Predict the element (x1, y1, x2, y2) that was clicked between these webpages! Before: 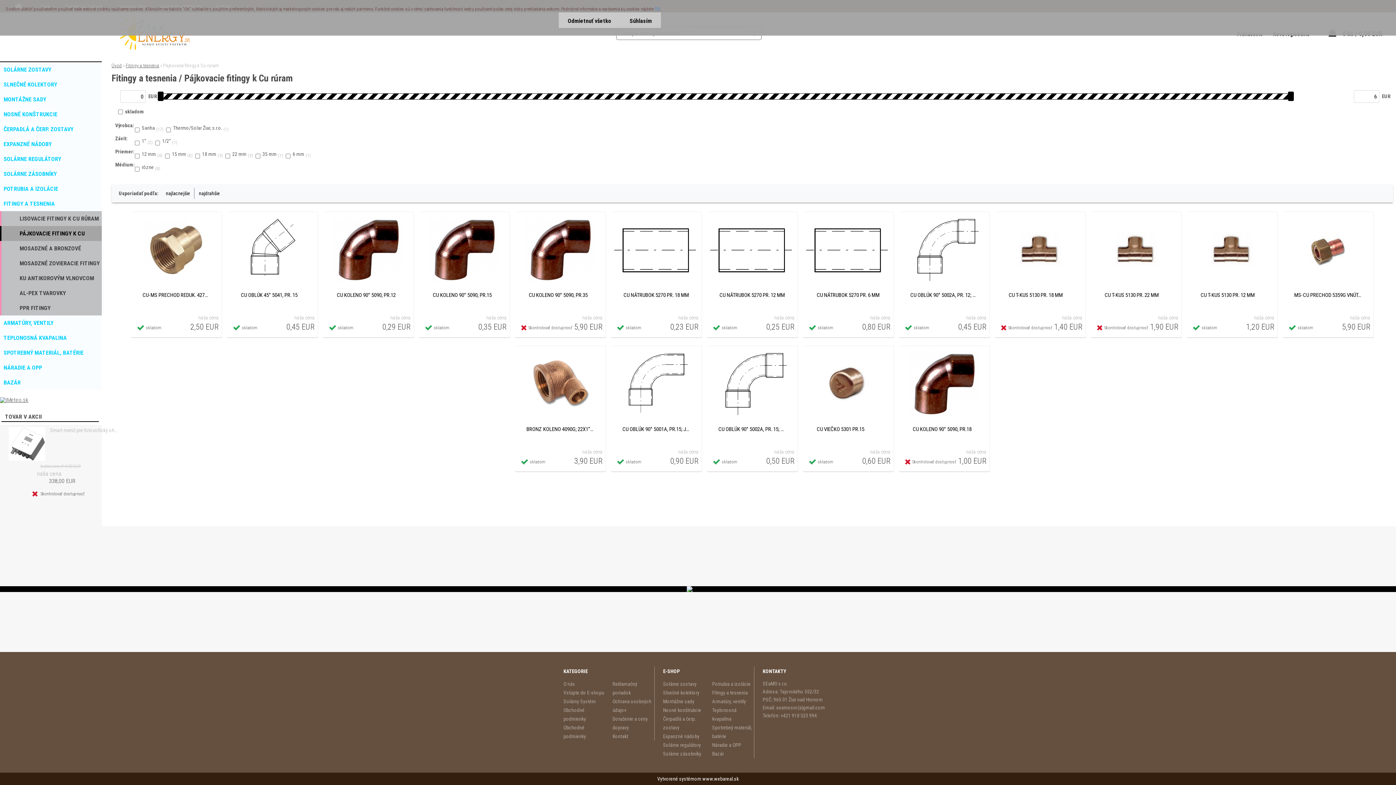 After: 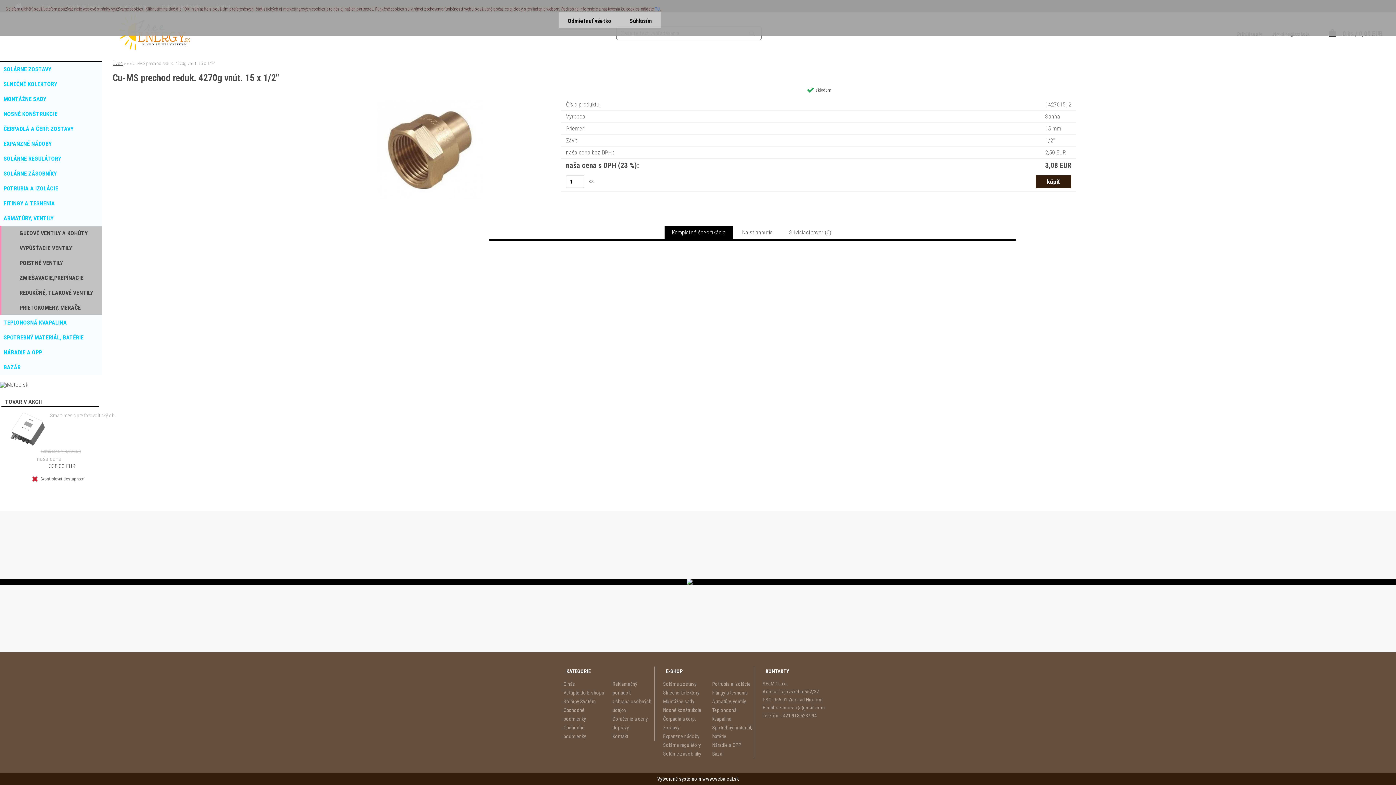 Action: bbox: (131, 212, 221, 287)